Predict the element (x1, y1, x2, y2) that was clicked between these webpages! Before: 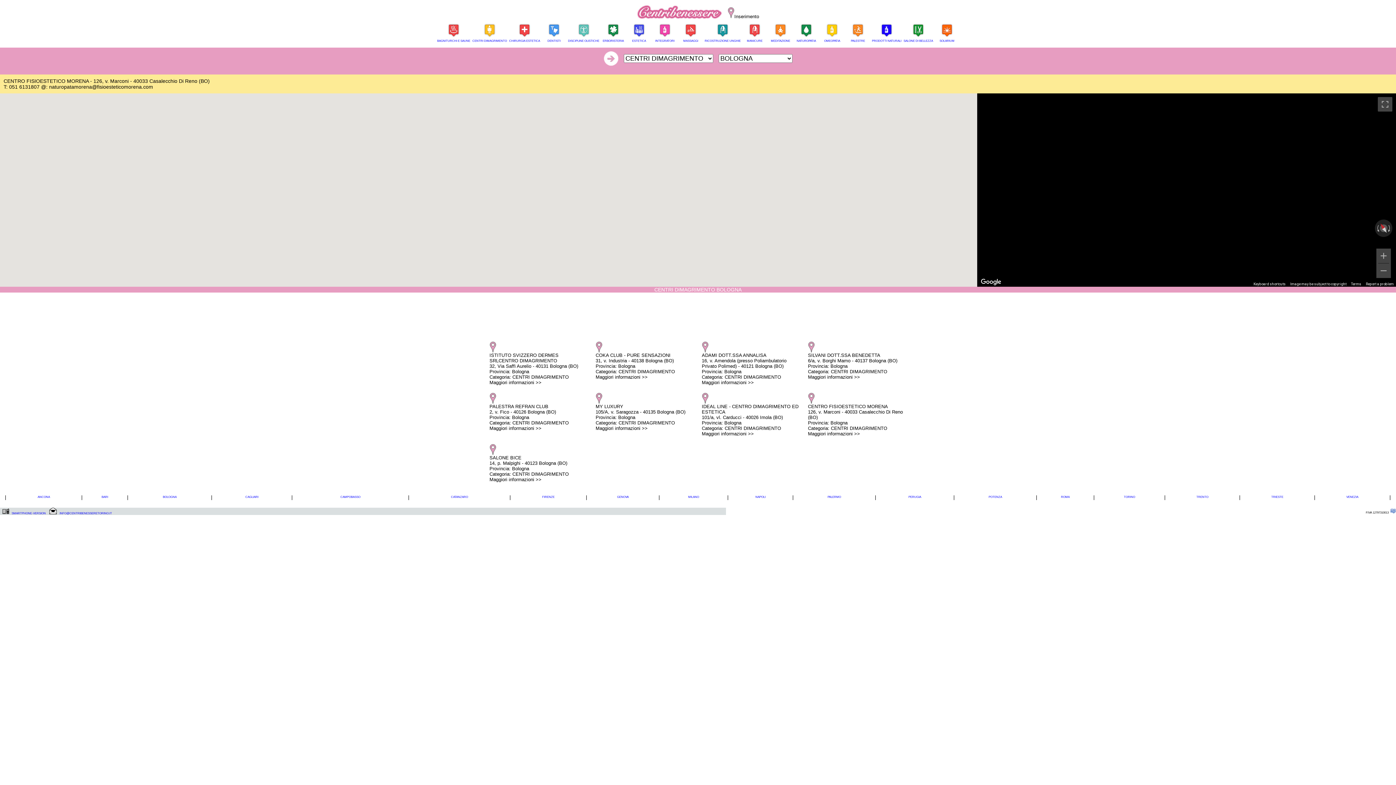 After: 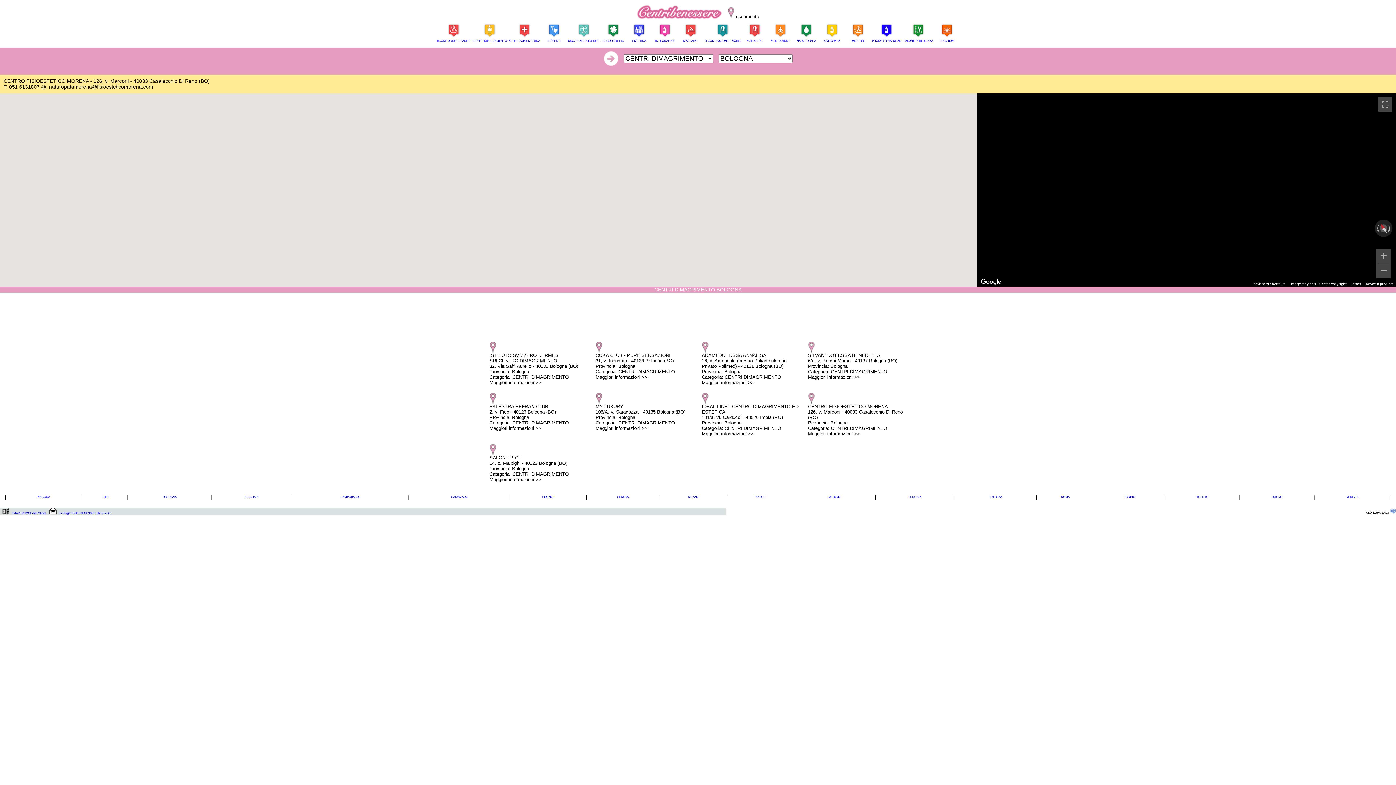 Action: label: Report a problem bbox: (1366, 282, 1394, 286)